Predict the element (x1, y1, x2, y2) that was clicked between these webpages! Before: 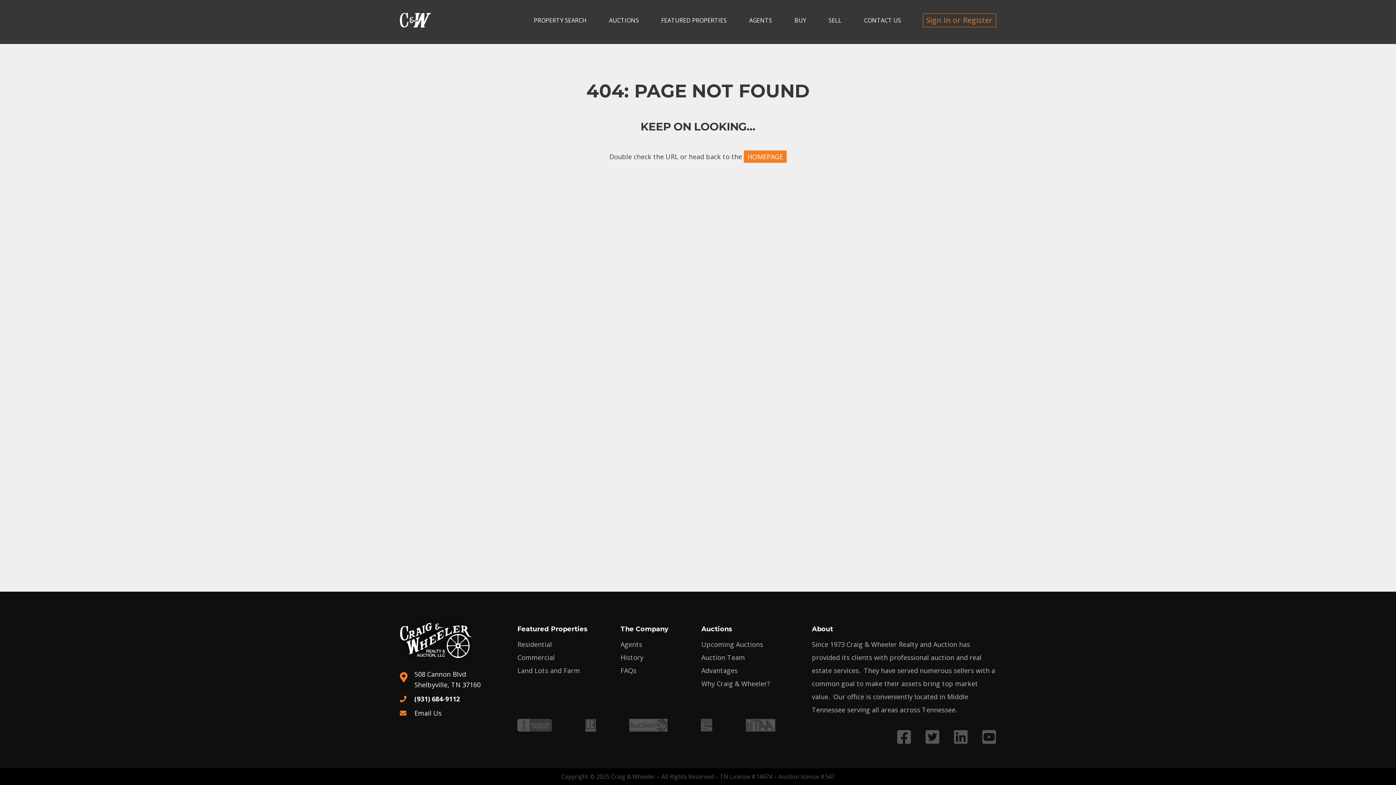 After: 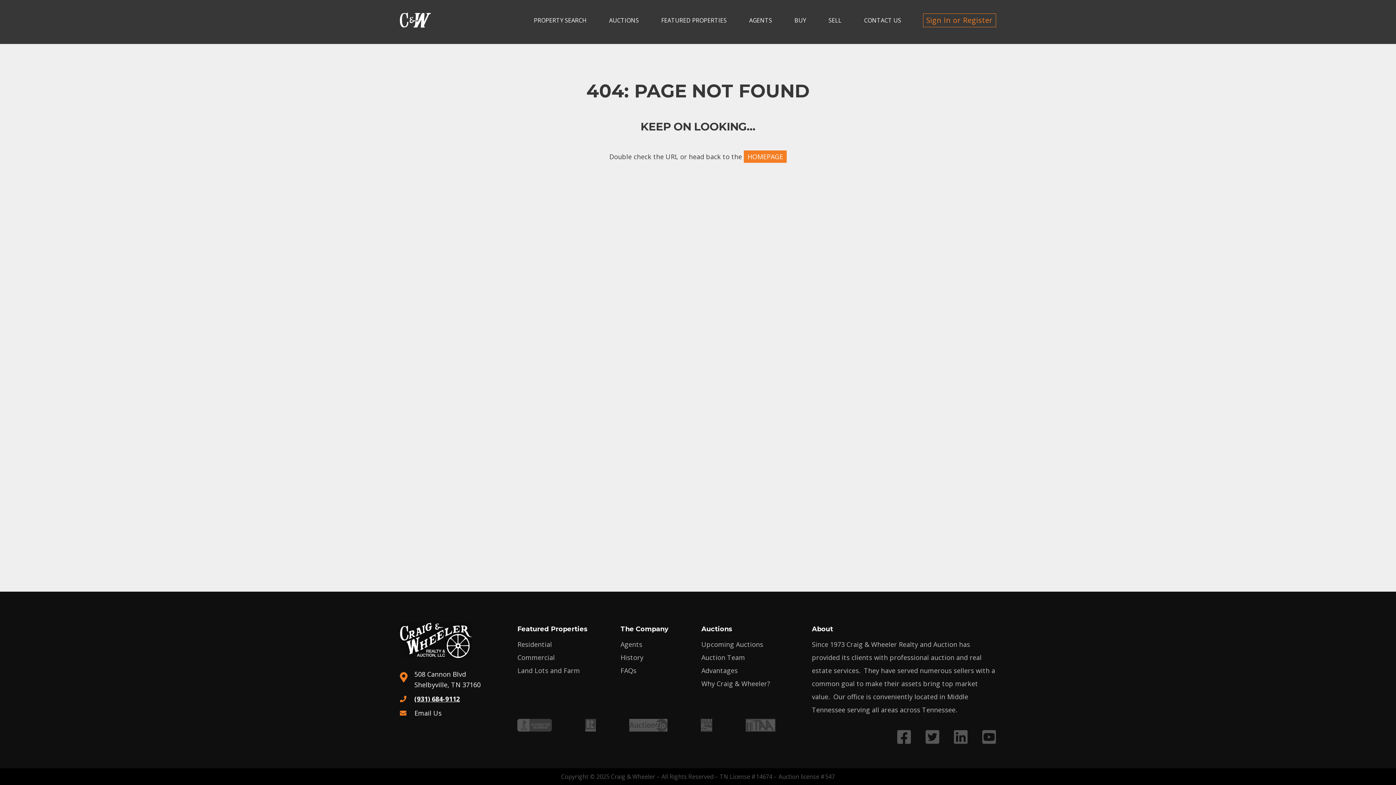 Action: label: (931) 684-9112 bbox: (414, 694, 460, 703)